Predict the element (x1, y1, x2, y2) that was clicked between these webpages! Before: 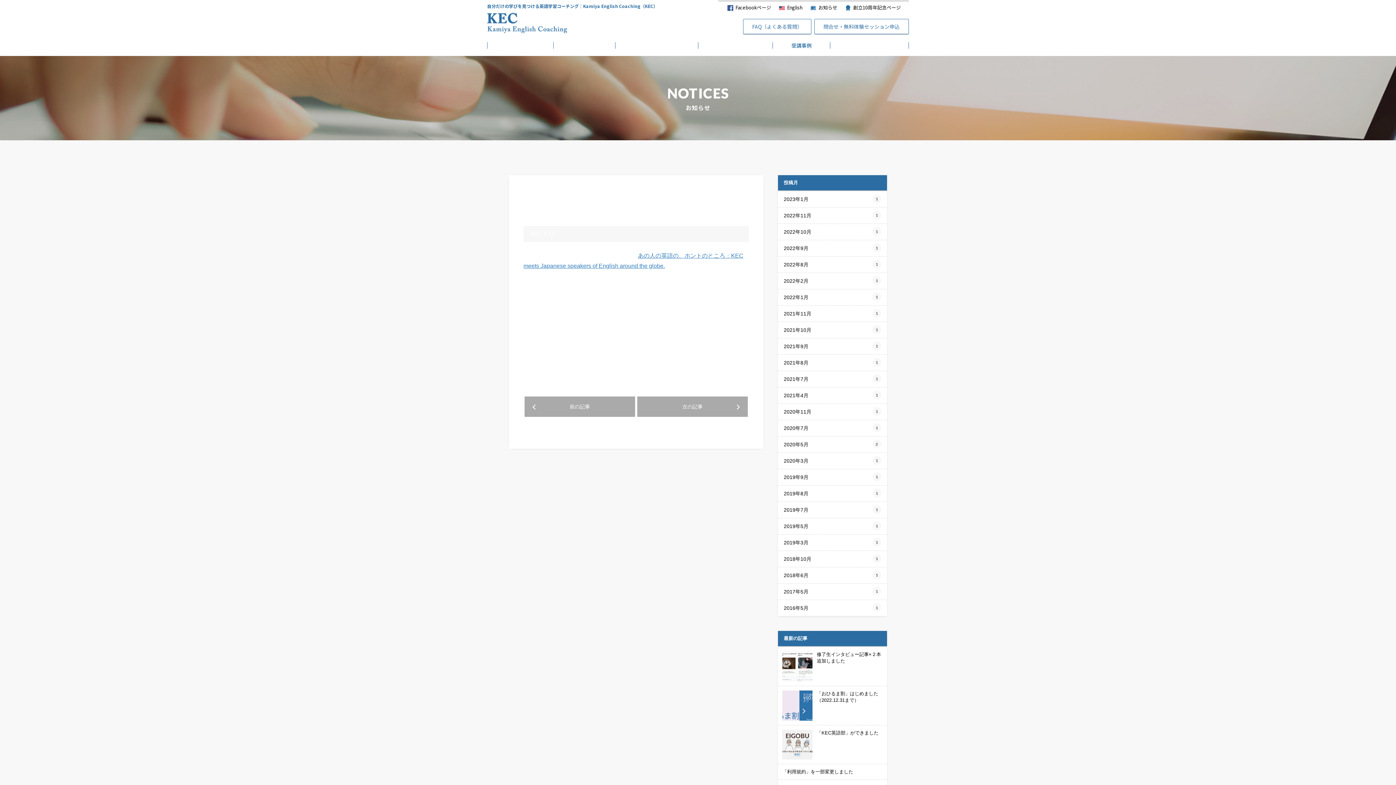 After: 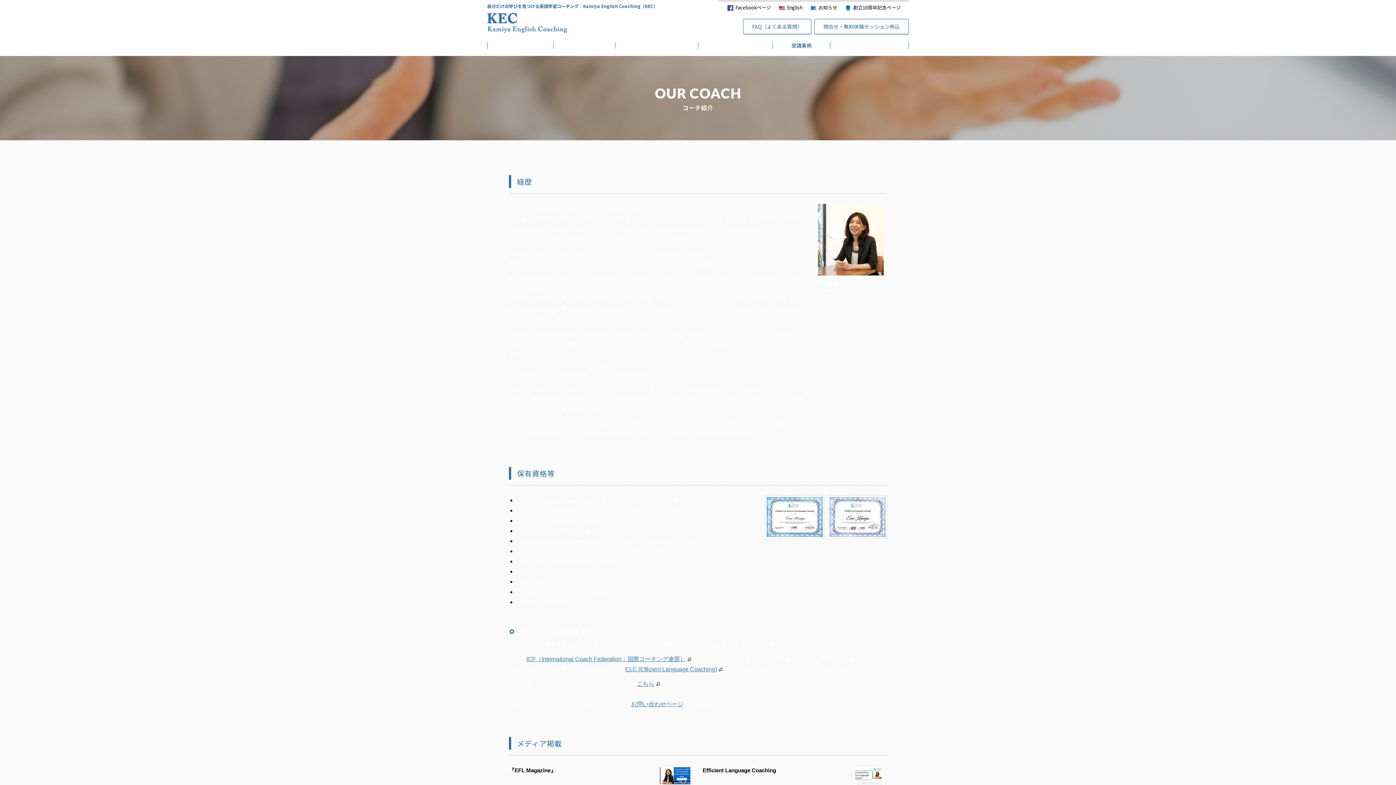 Action: label: コーチ紹介 bbox: (553, 42, 615, 48)